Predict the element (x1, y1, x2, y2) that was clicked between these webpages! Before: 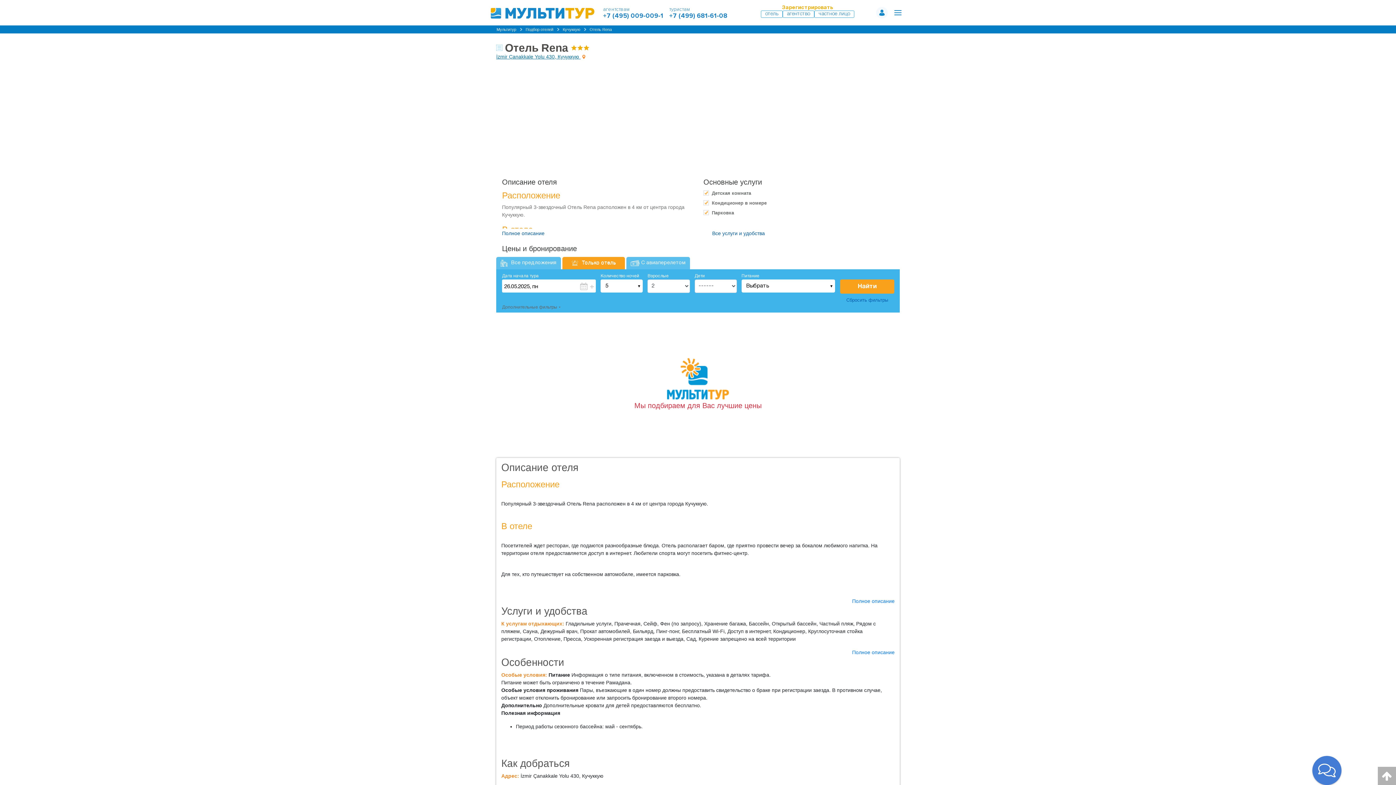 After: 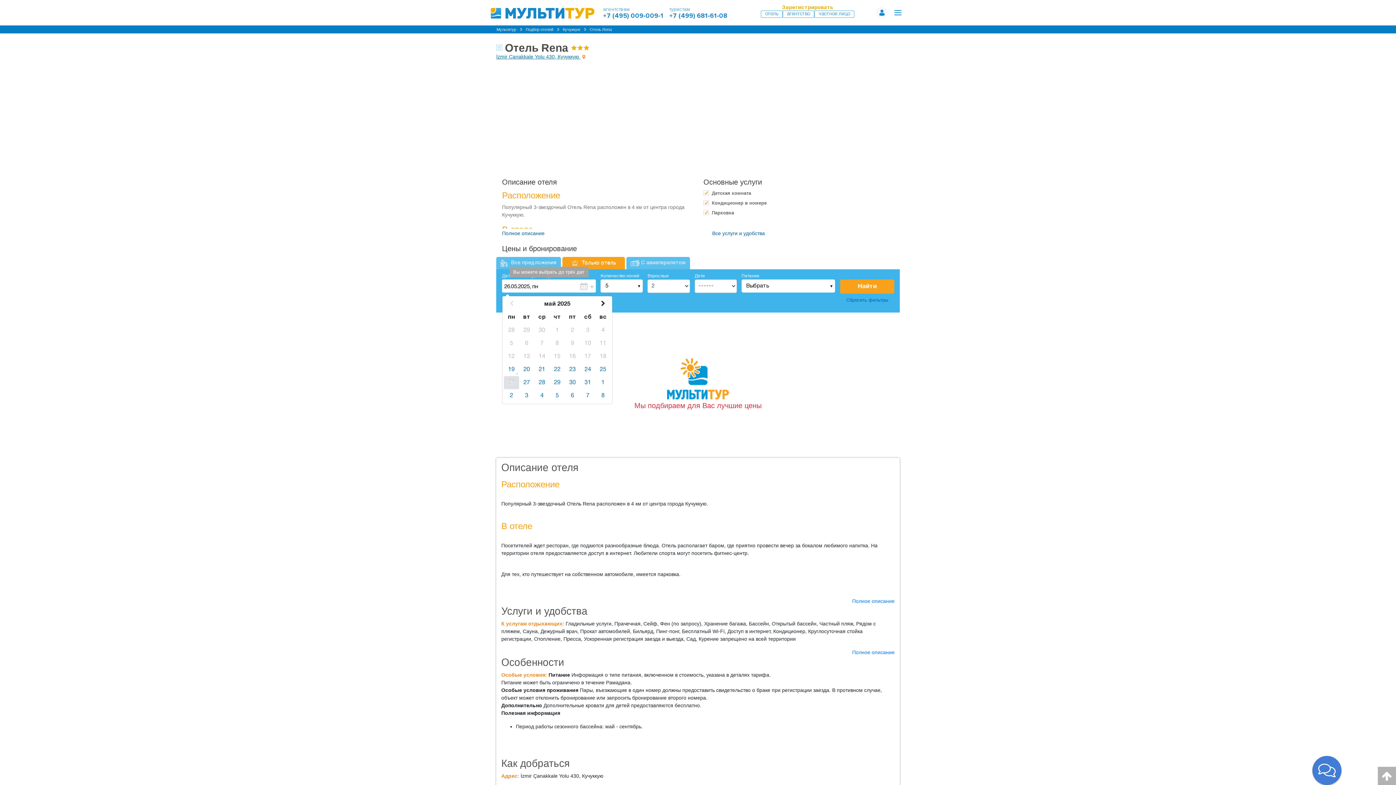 Action: label: + bbox: (588, 279, 594, 292)